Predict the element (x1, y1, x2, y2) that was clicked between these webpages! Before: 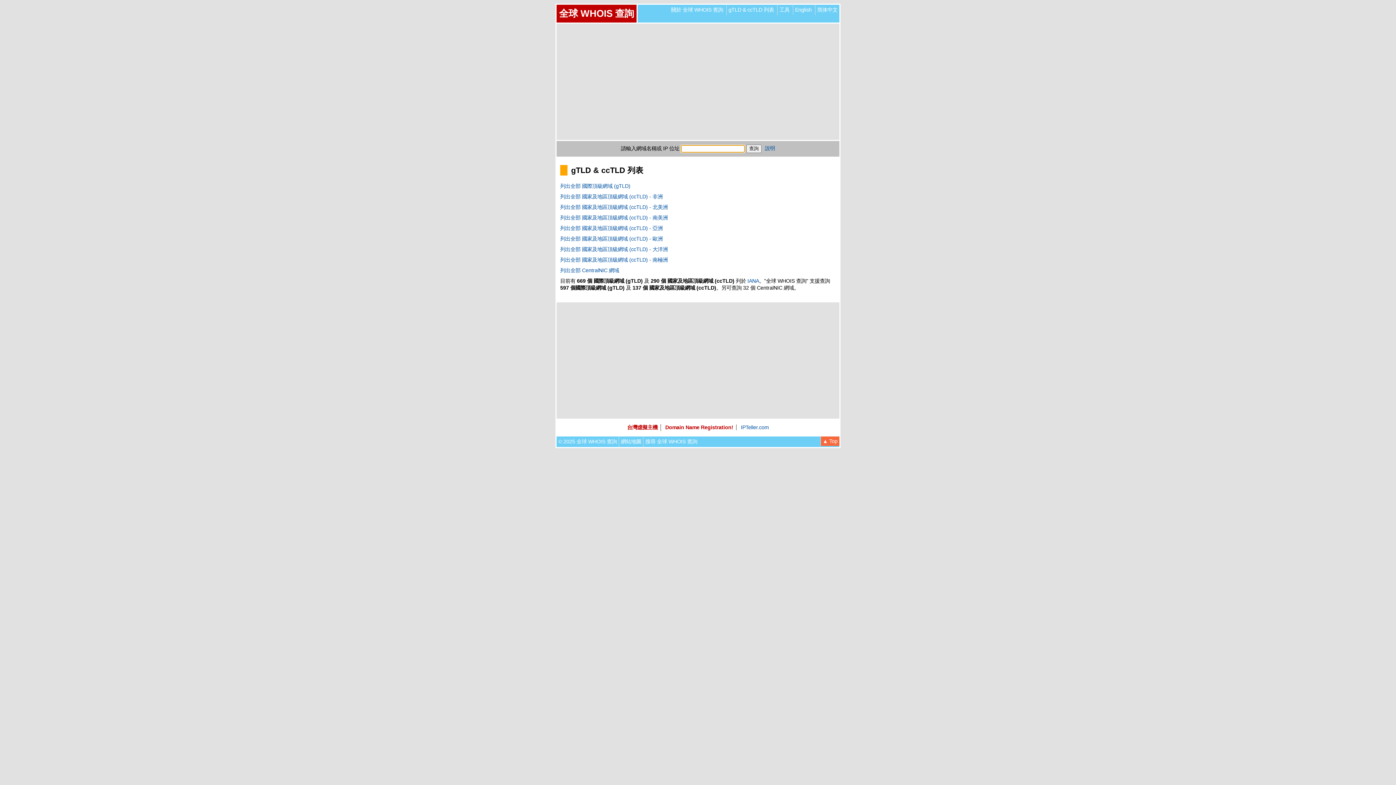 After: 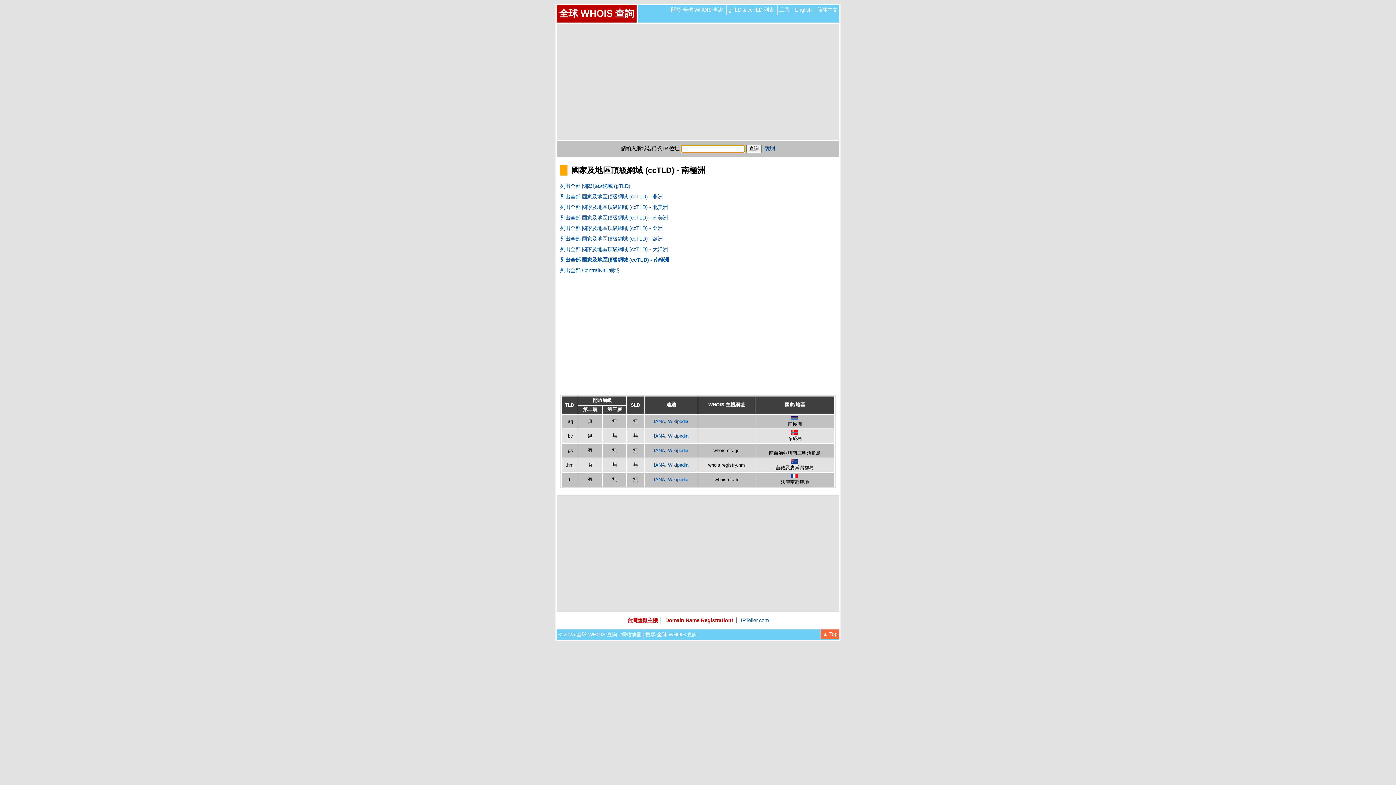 Action: label: 列出全部 國家及地區頂級網域 (ccTLD) - 南極洲 bbox: (560, 257, 668, 262)